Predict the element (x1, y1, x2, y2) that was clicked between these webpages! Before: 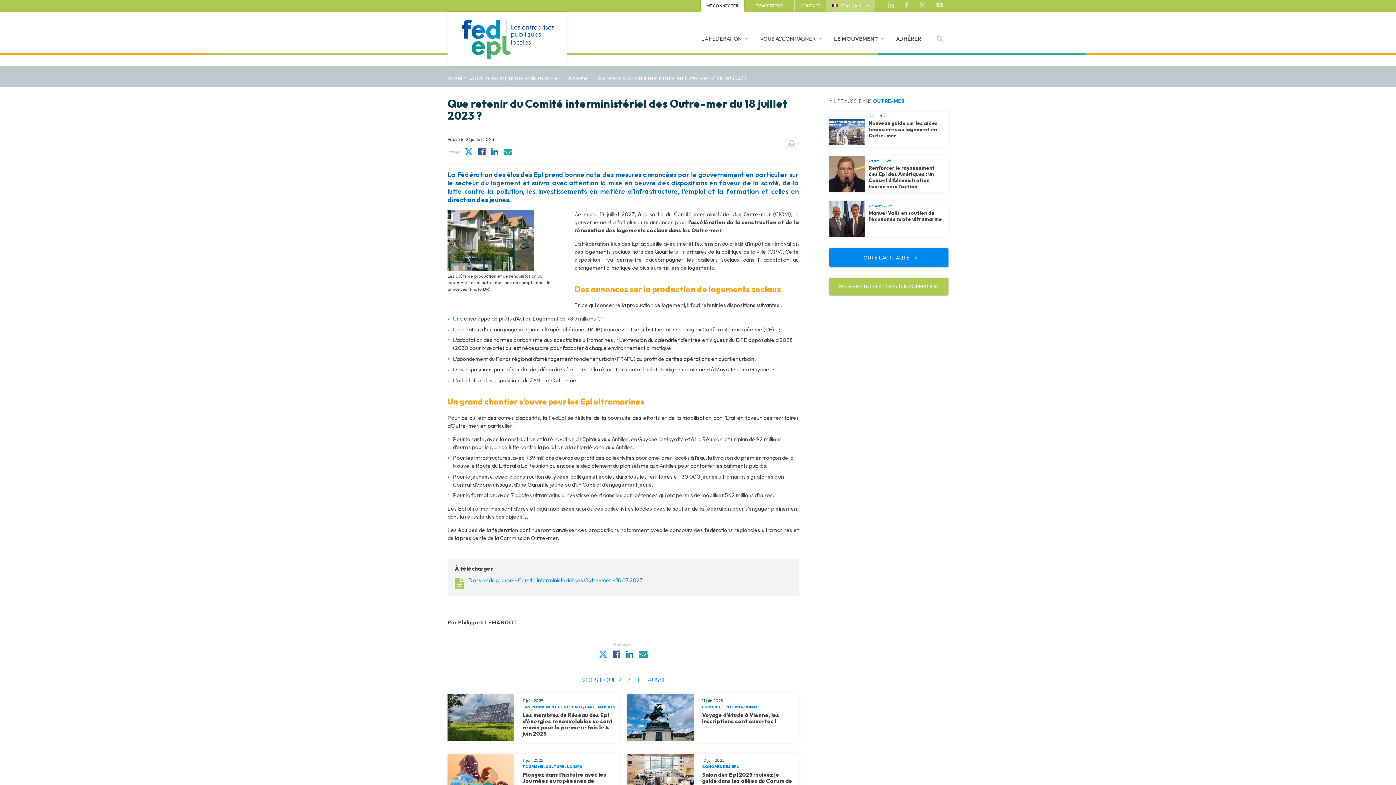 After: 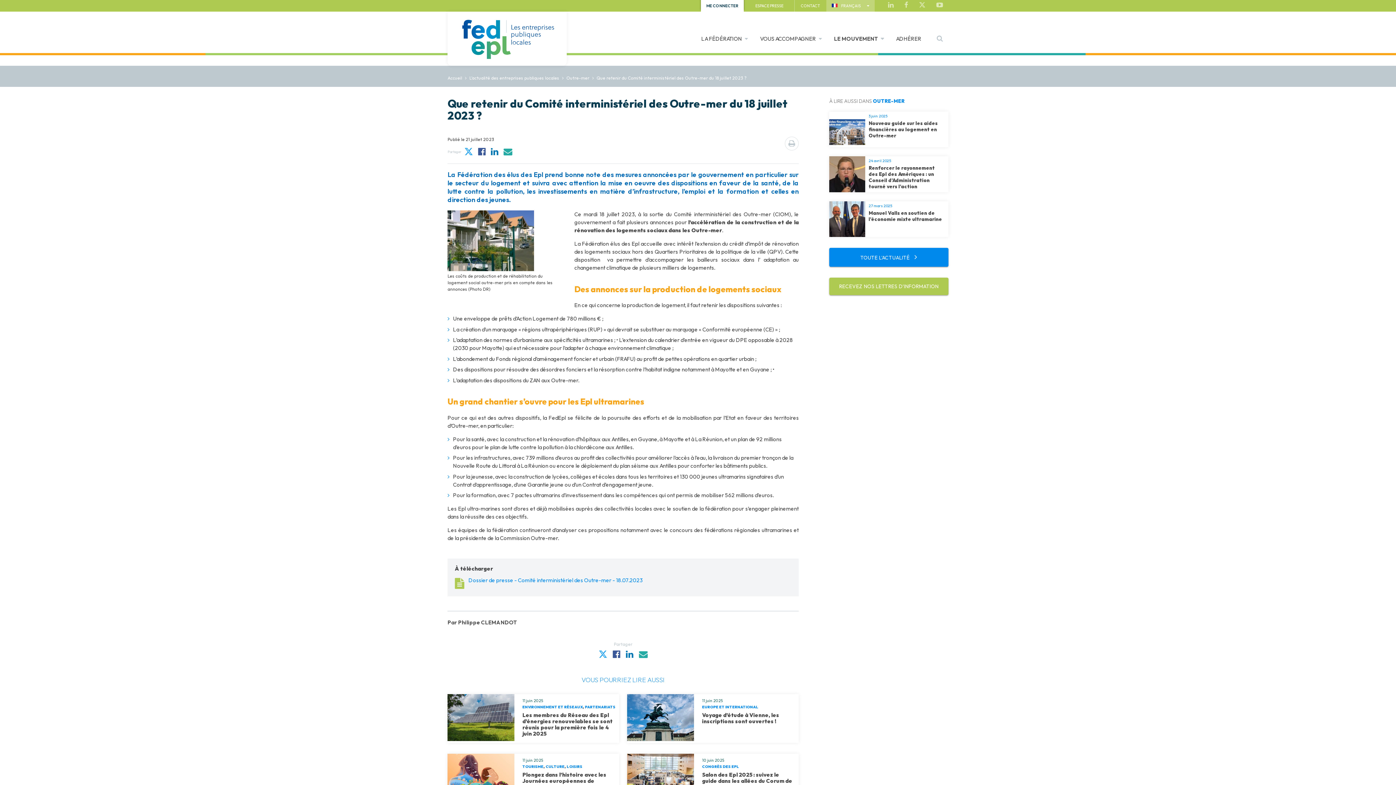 Action: bbox: (455, 577, 791, 584) label: Dossier de presse - Comité interministériel des Outre-mer - 18.07.2023